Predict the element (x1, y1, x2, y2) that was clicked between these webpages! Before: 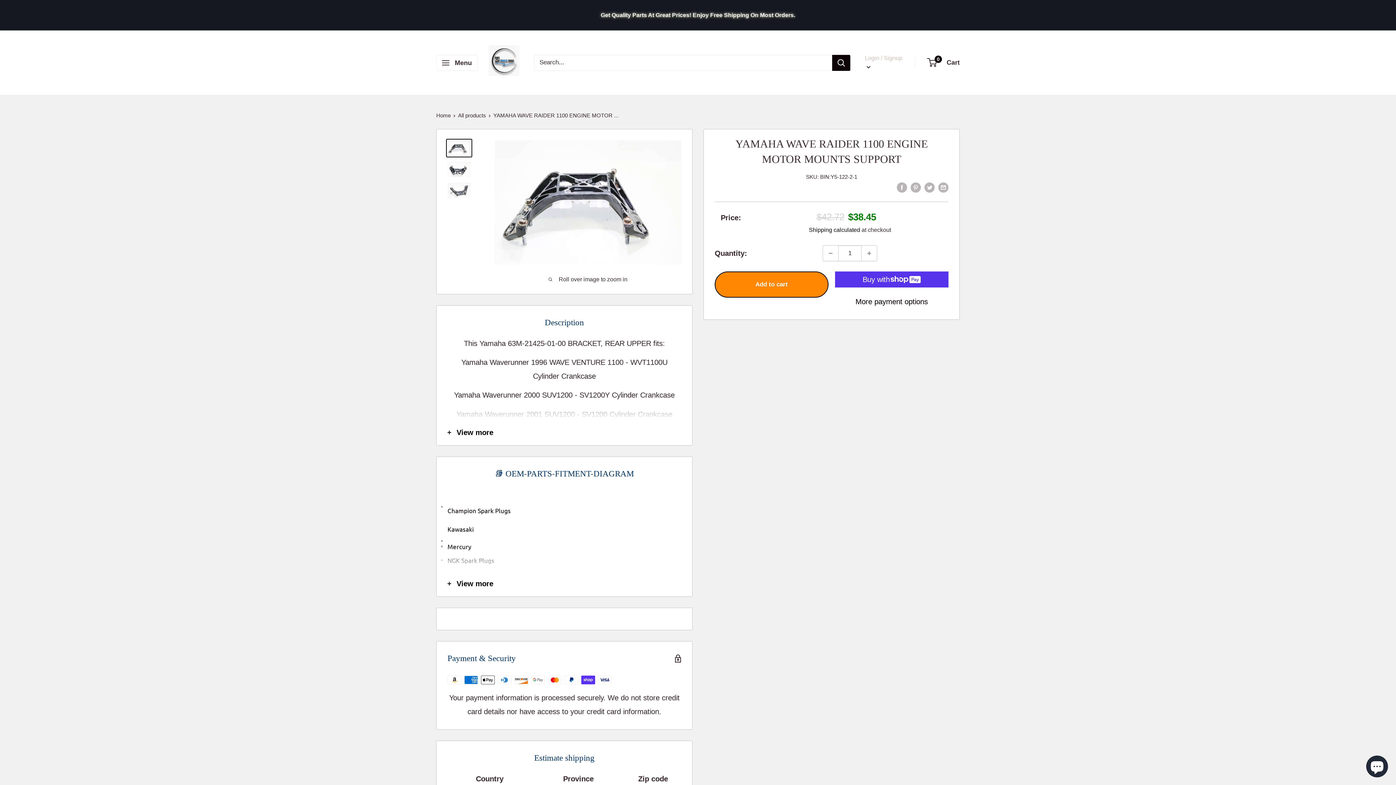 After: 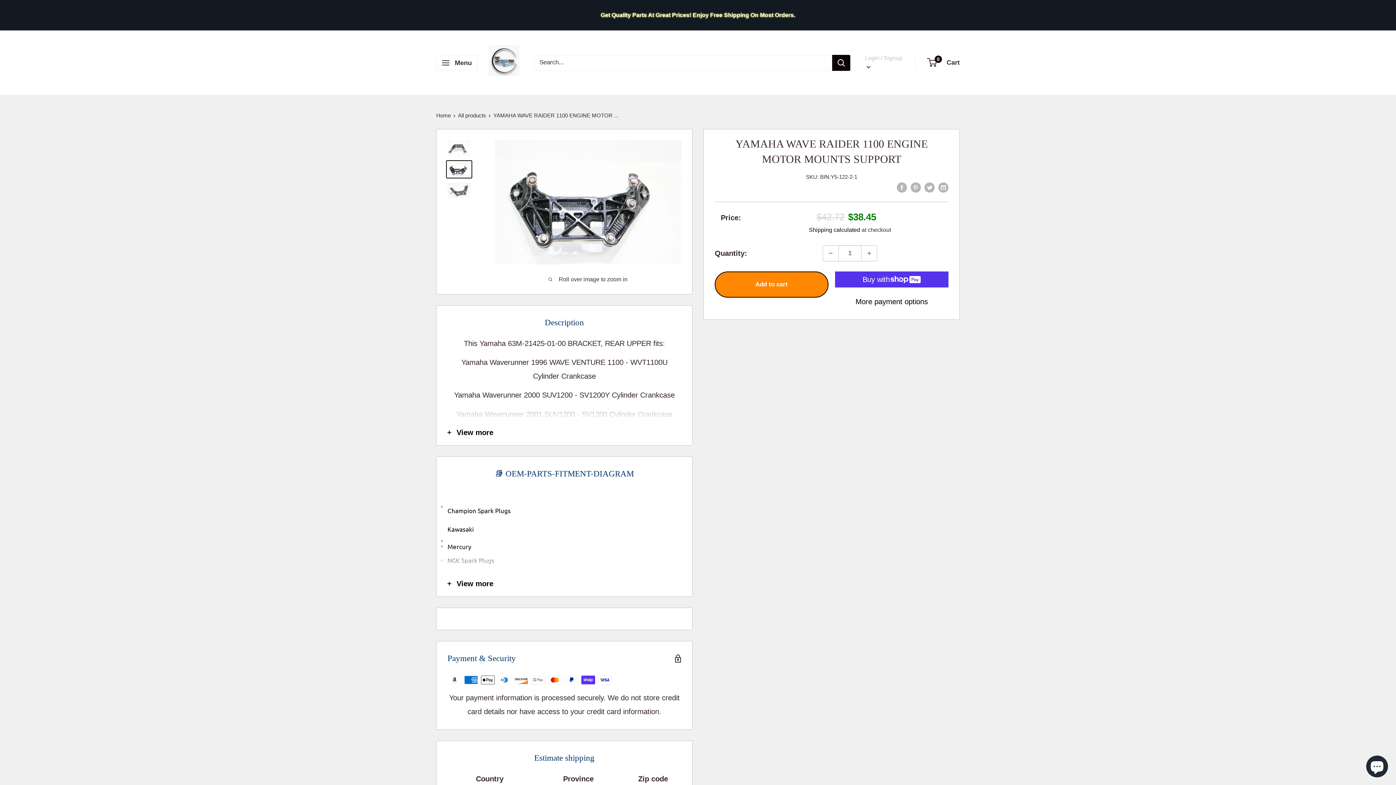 Action: bbox: (446, 160, 472, 178)